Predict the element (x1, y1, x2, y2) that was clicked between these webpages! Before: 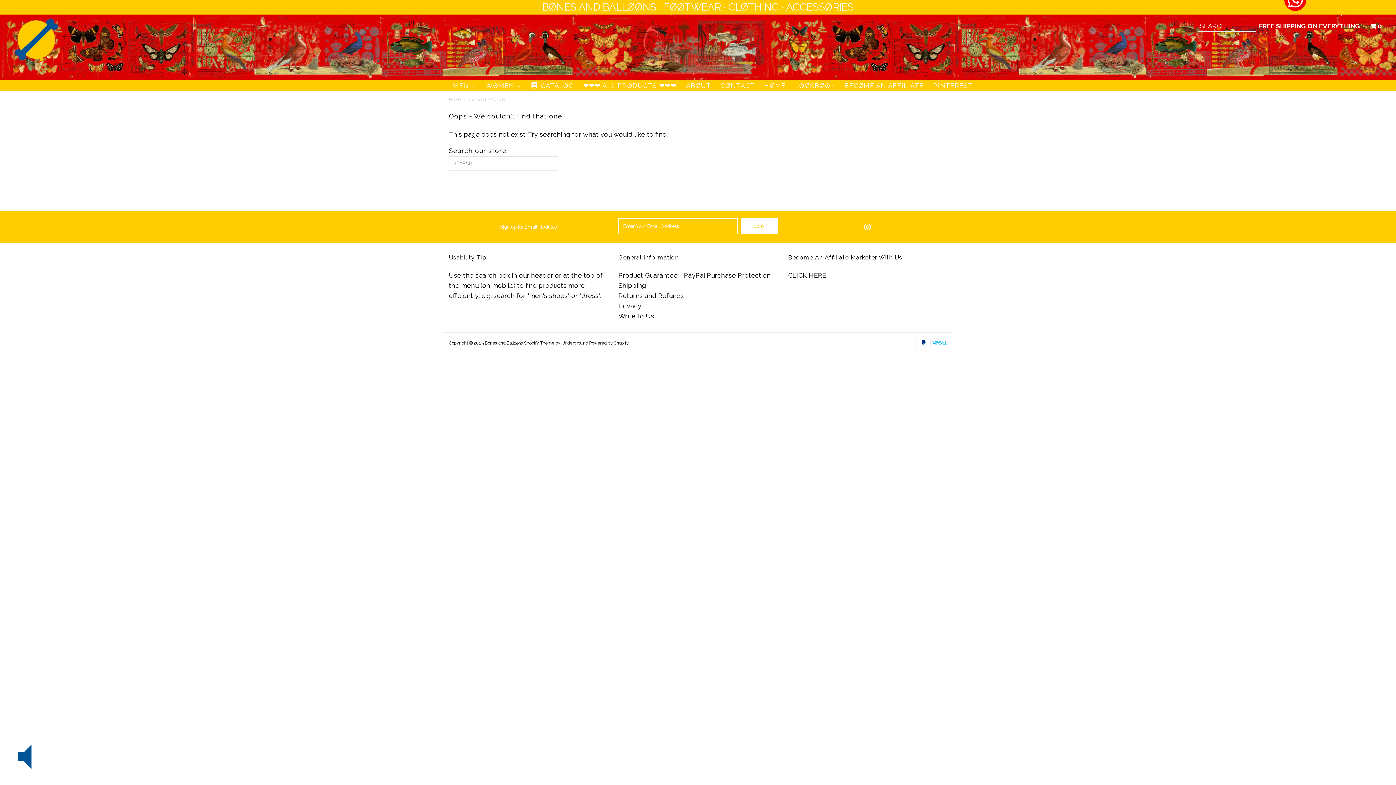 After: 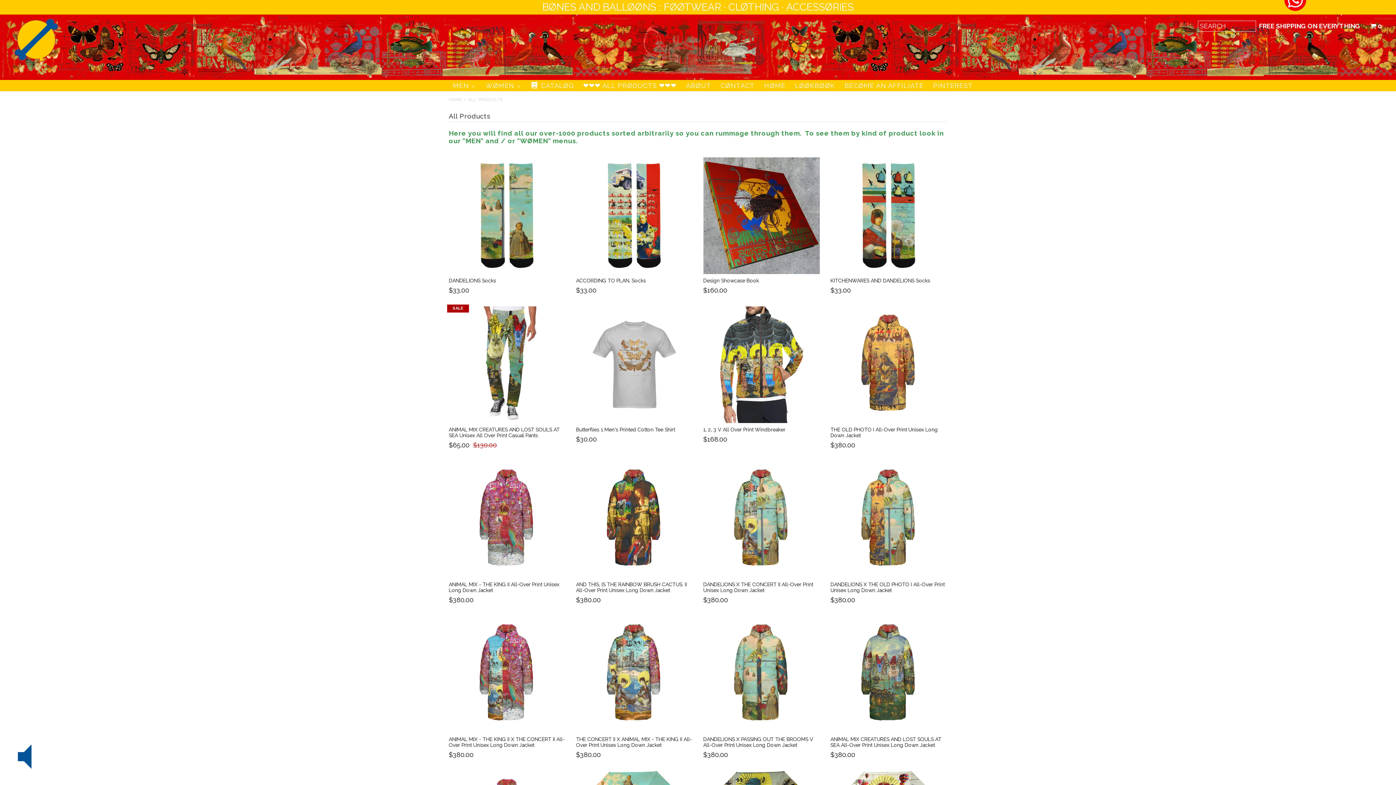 Action: label: ❤️❤️❤️ ALL PRØDUCTS ❤️❤️❤️ bbox: (578, 80, 681, 91)